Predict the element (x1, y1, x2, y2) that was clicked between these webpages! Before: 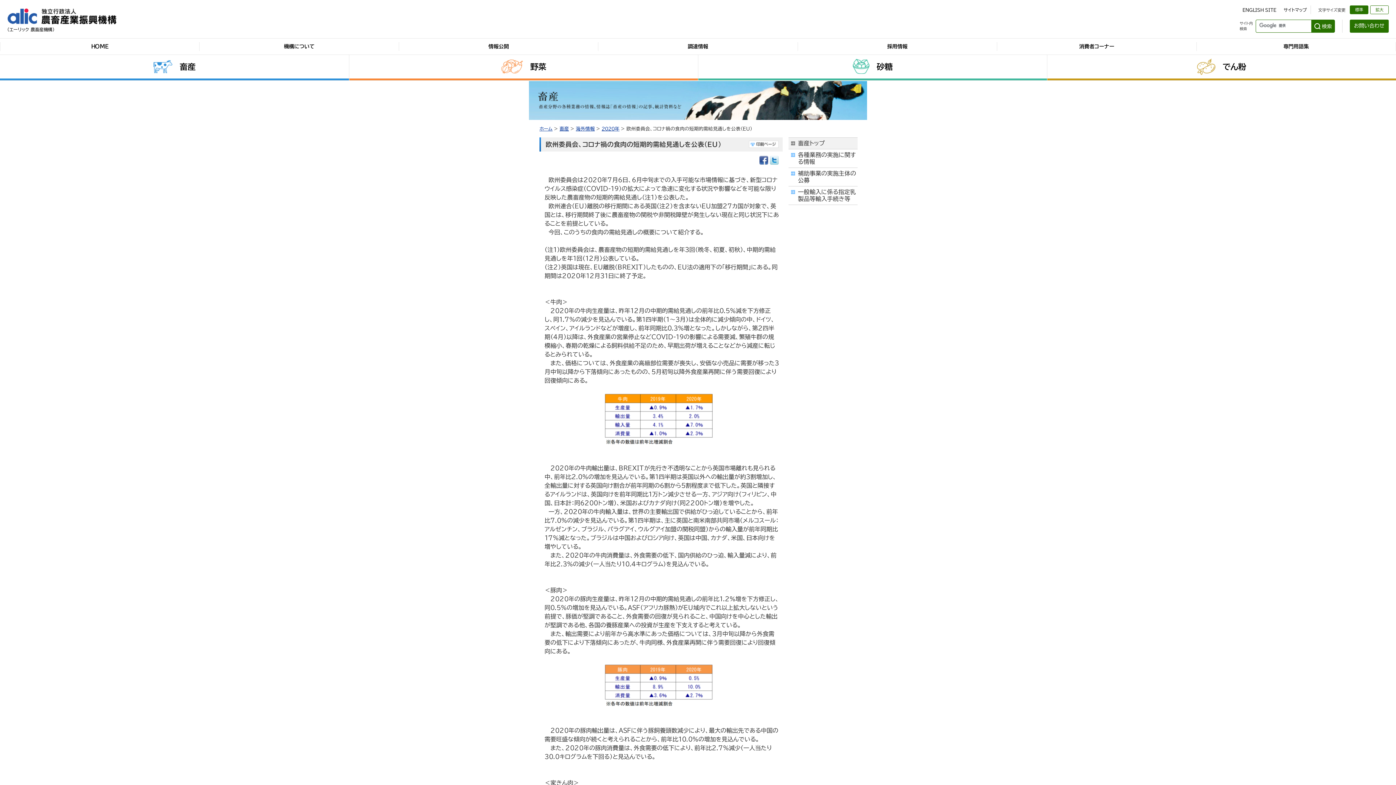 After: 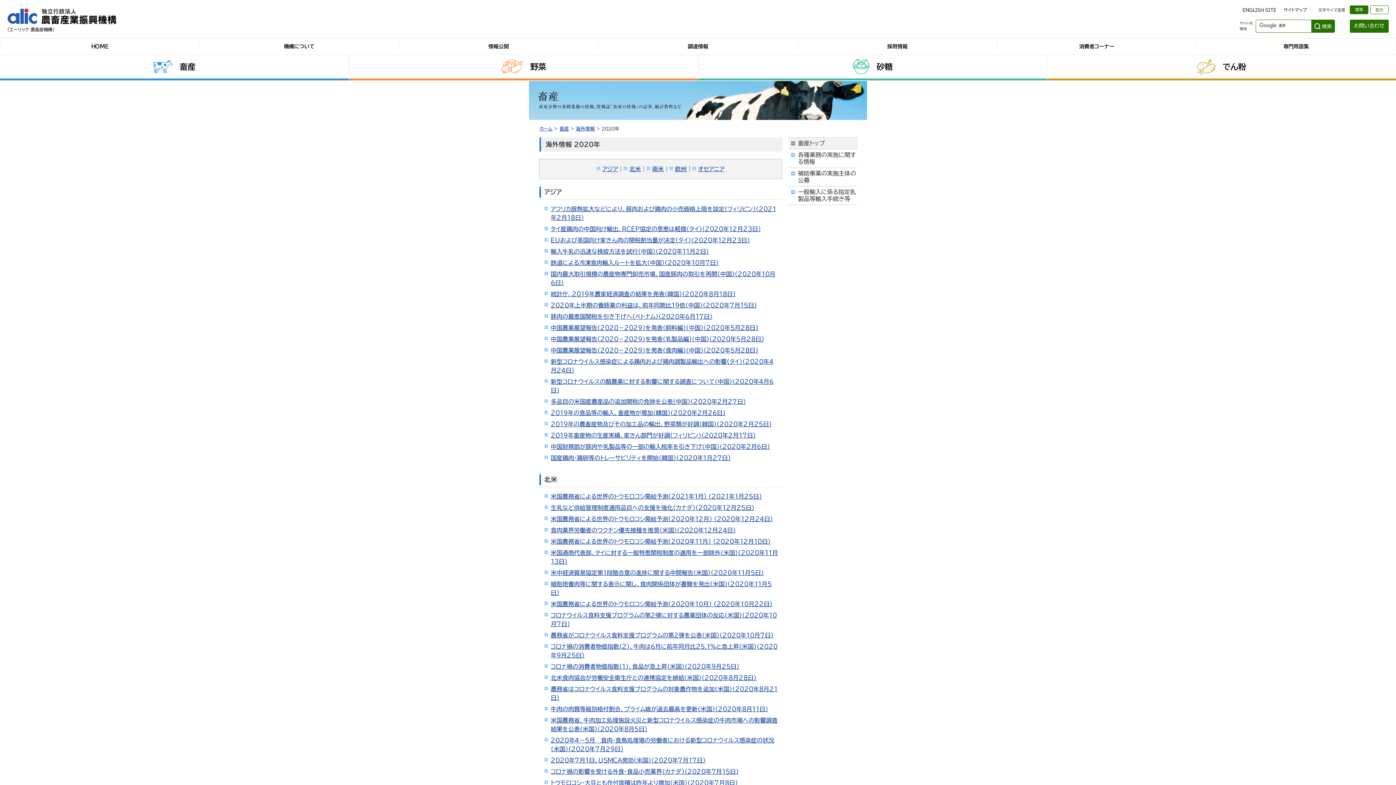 Action: label: 2020年 bbox: (601, 126, 619, 131)